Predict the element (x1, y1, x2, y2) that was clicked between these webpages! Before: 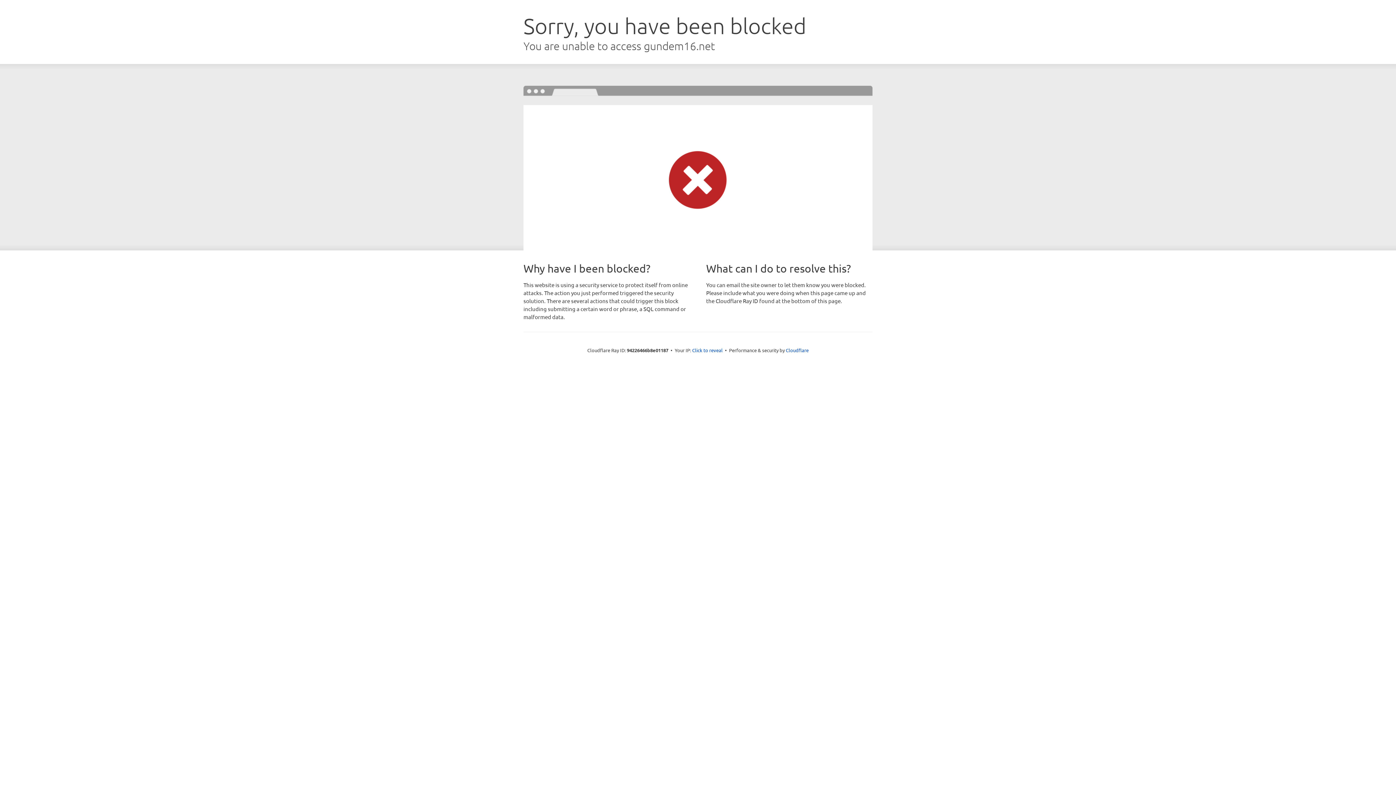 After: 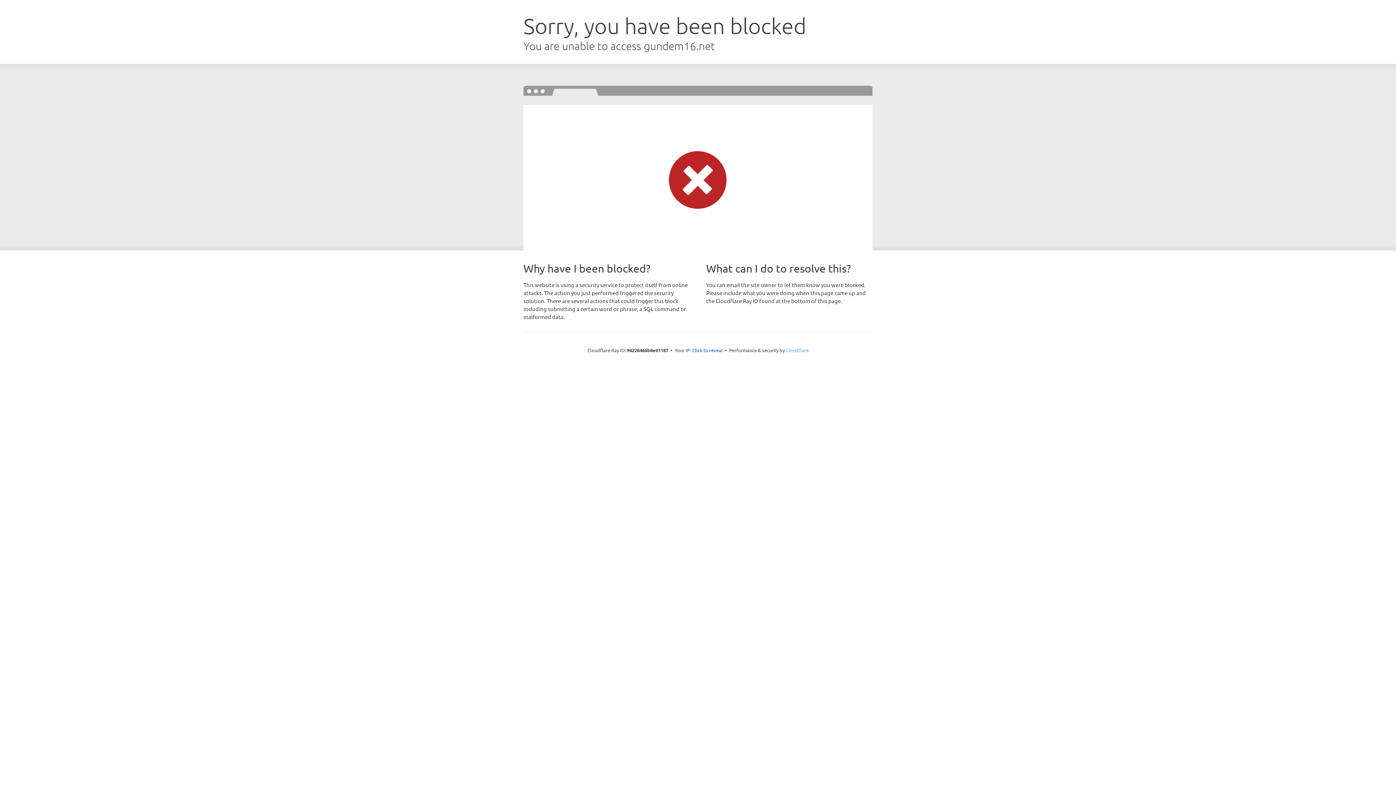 Action: label: Cloudflare bbox: (786, 347, 808, 353)